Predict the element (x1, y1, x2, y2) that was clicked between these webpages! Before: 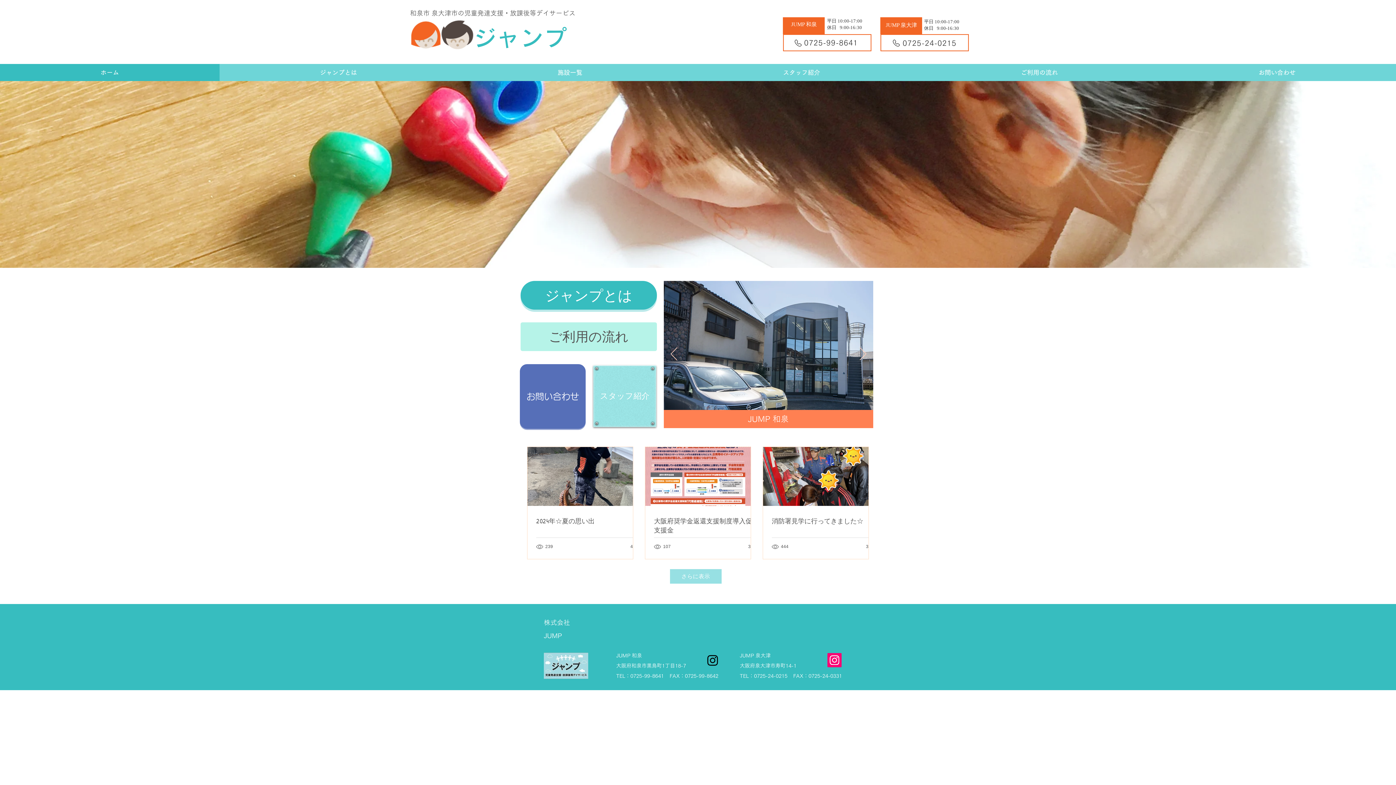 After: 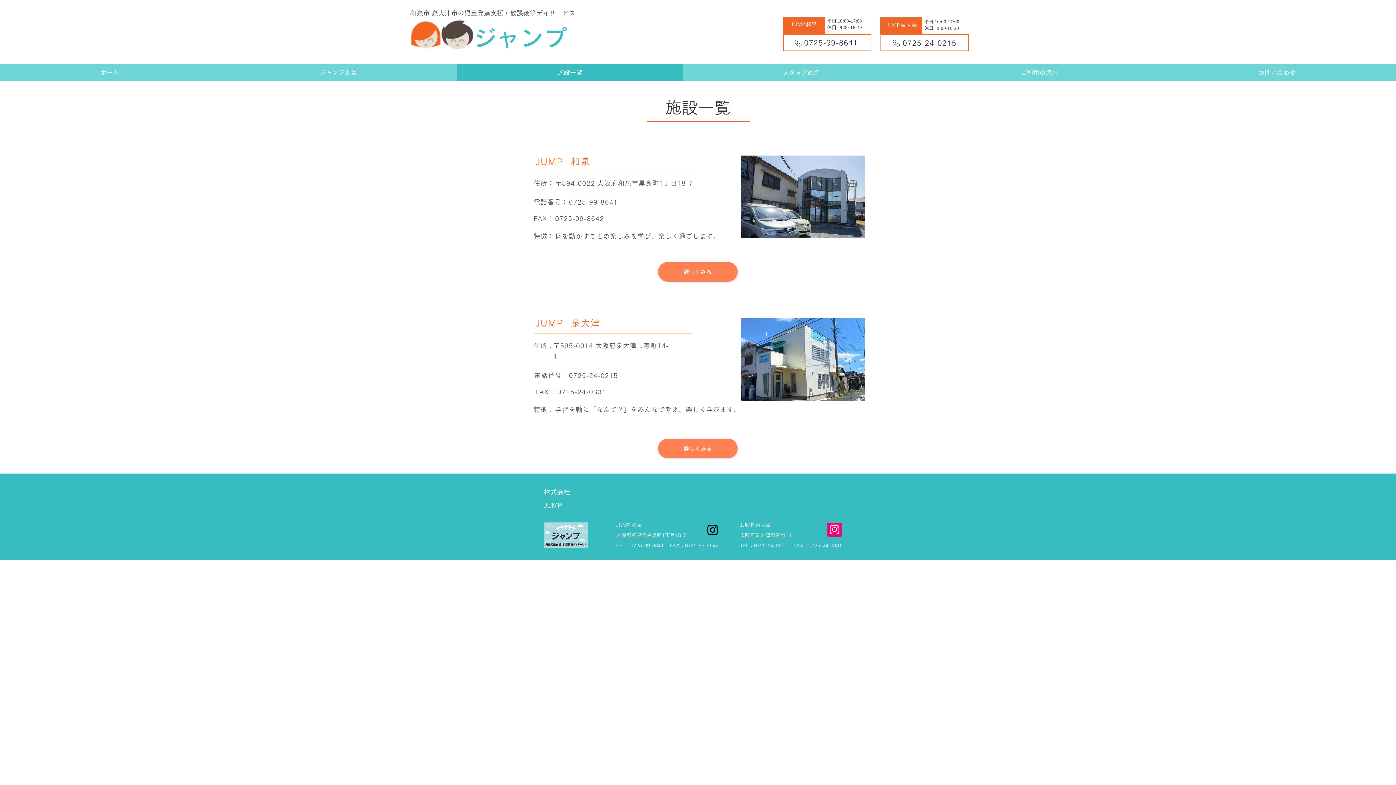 Action: label: 施設一覧 bbox: (457, 64, 682, 81)